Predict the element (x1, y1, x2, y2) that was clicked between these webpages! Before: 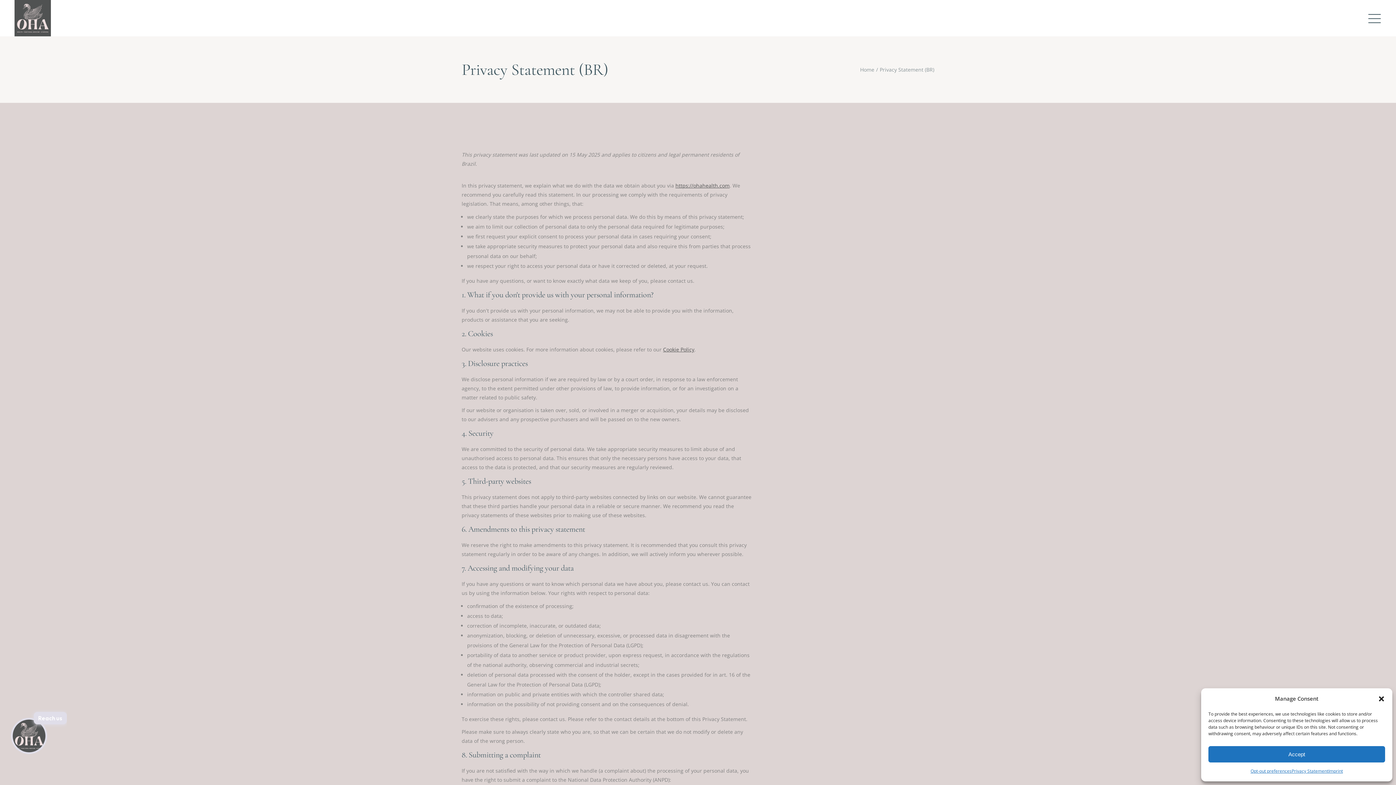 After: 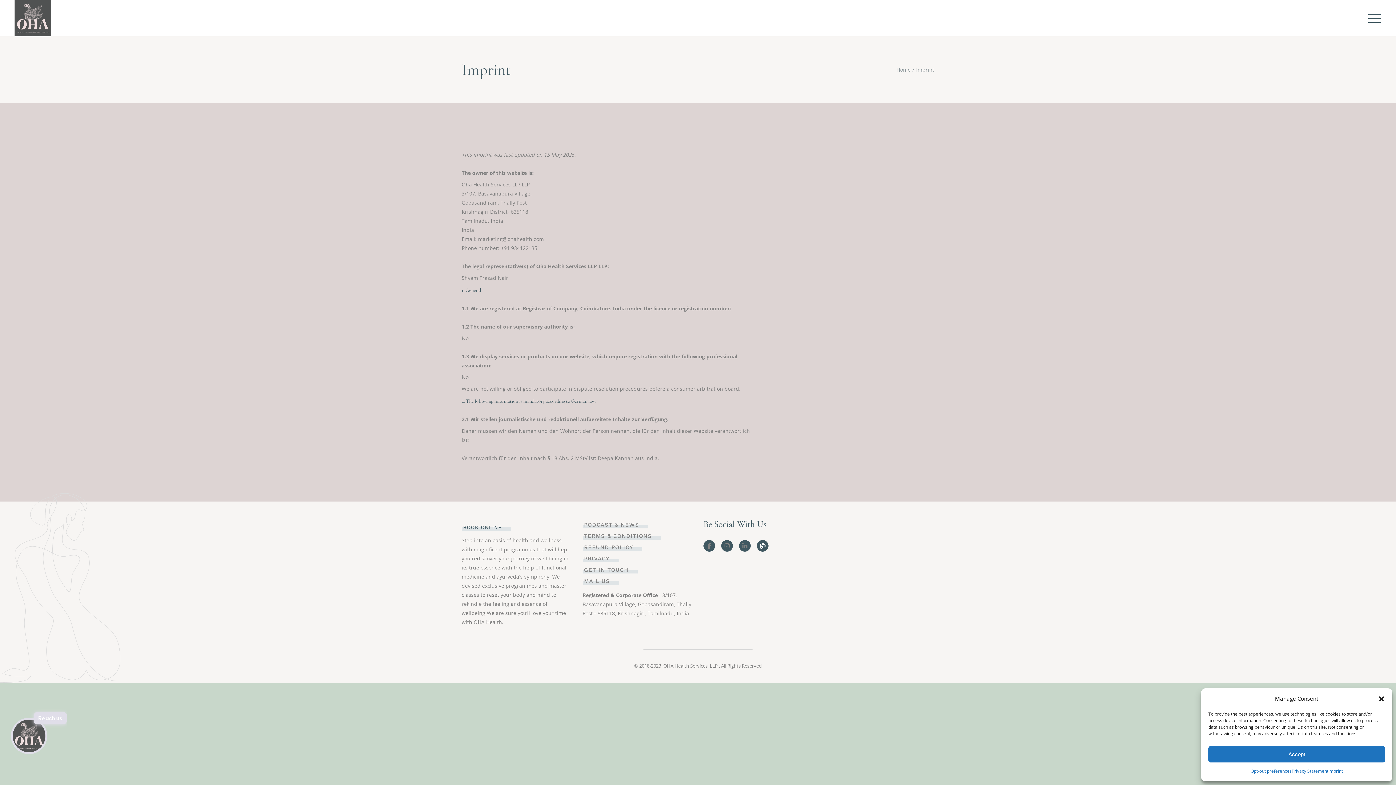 Action: label: Imprint bbox: (1328, 766, 1343, 776)